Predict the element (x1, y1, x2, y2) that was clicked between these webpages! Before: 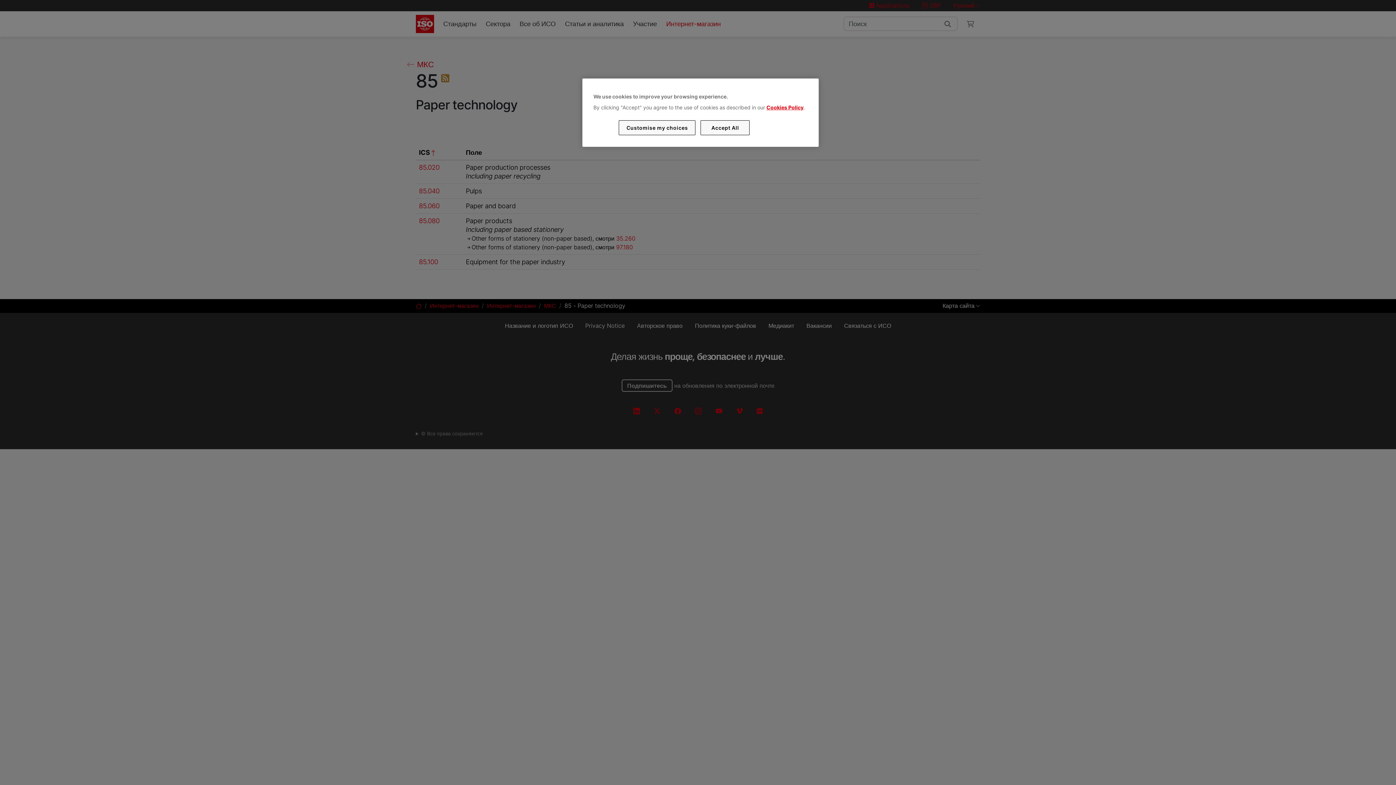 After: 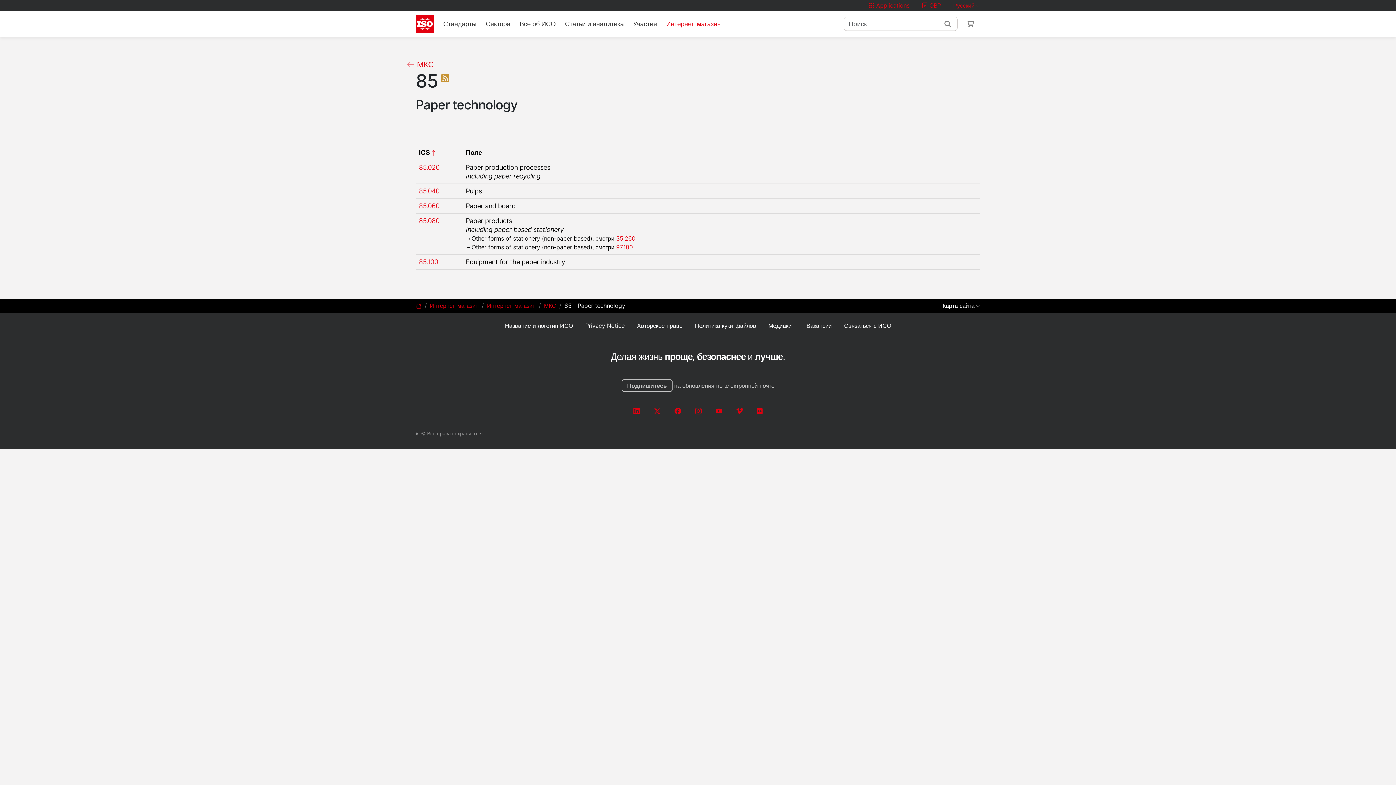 Action: bbox: (700, 120, 749, 135) label: Accept All